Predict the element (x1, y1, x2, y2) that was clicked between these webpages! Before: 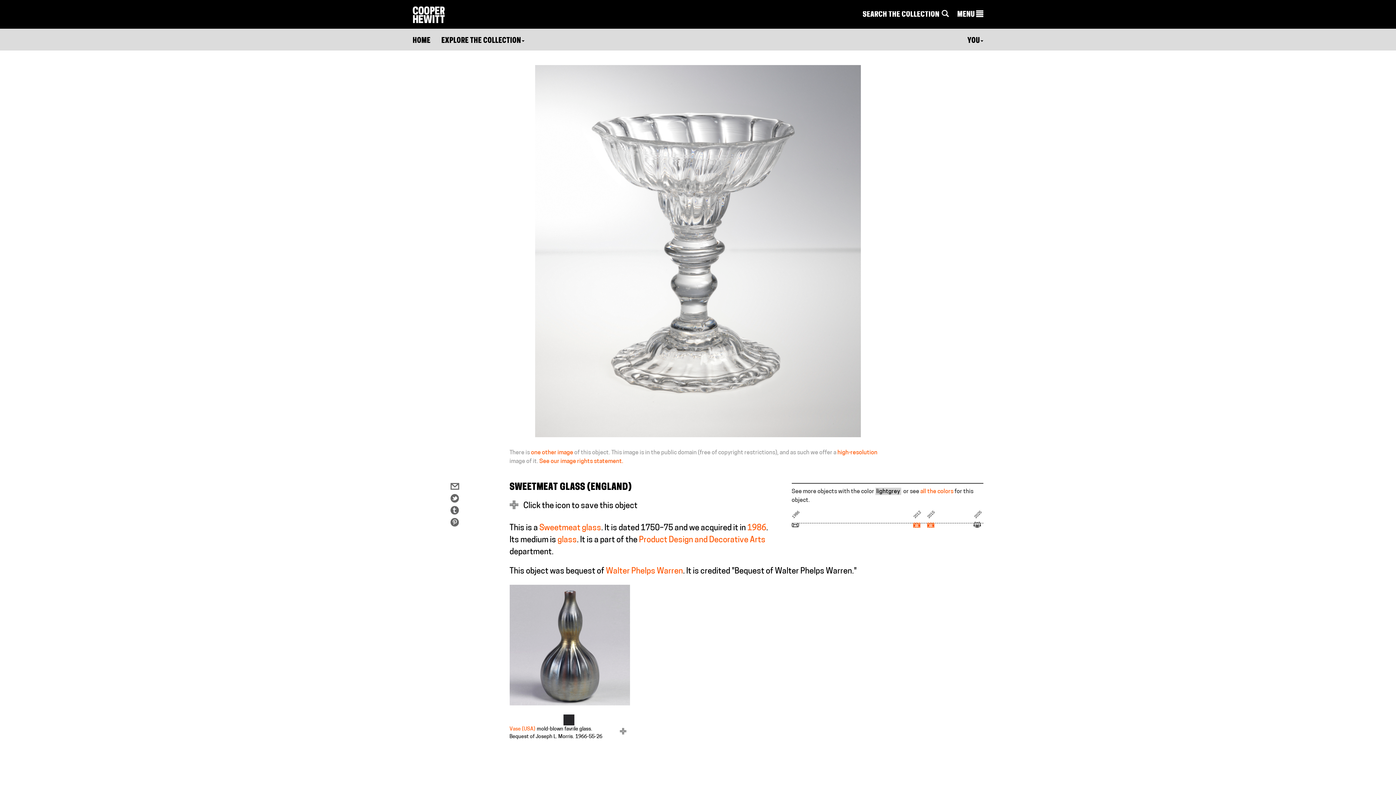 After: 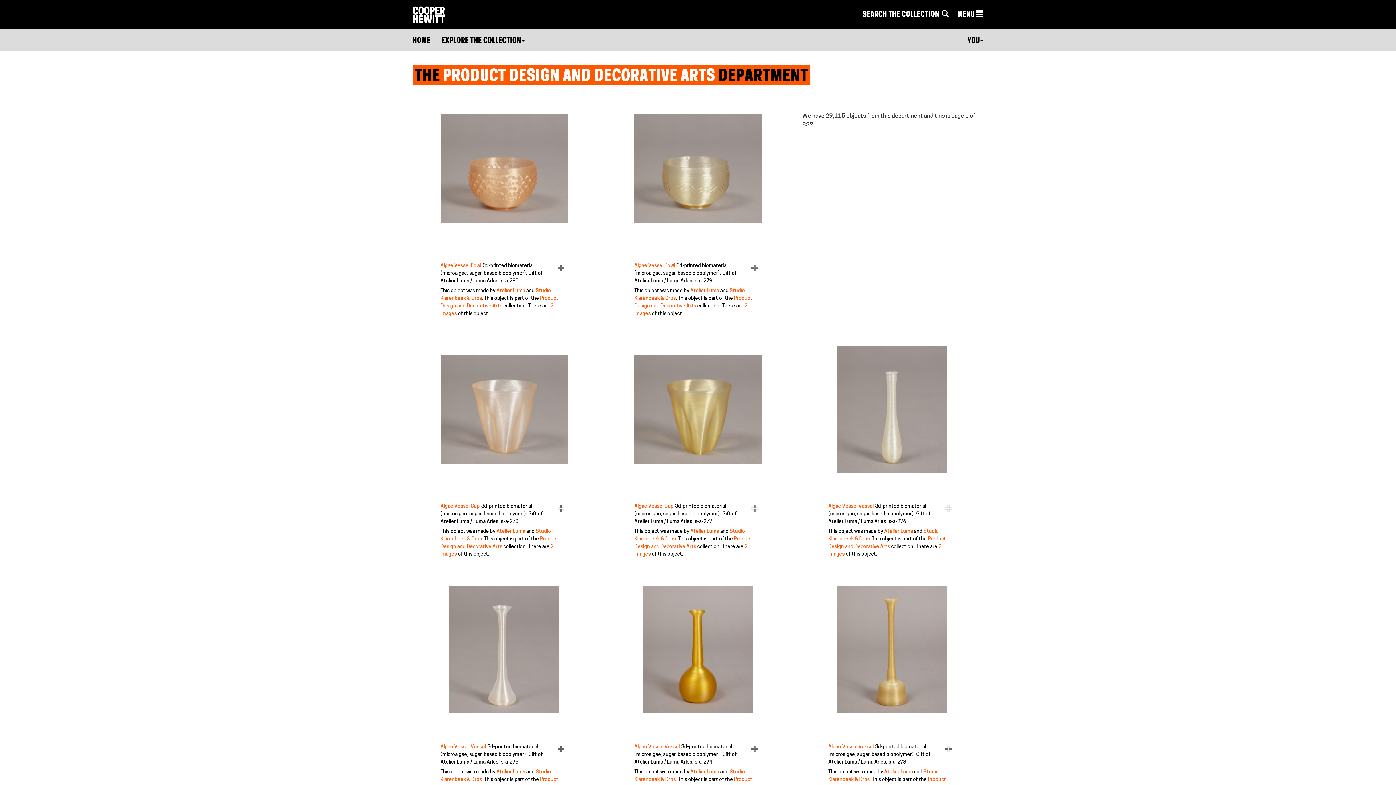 Action: label: Product Design and Decorative Arts bbox: (639, 536, 765, 544)